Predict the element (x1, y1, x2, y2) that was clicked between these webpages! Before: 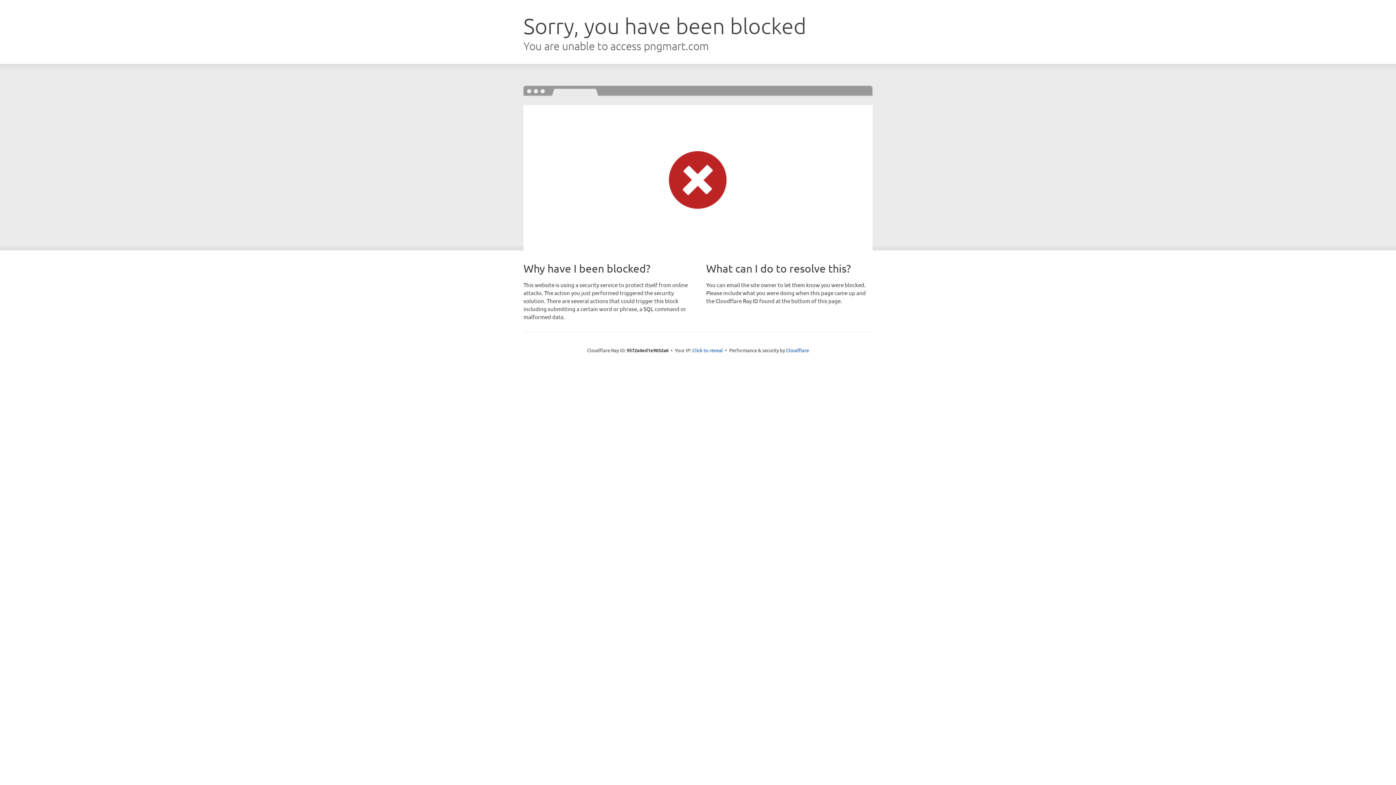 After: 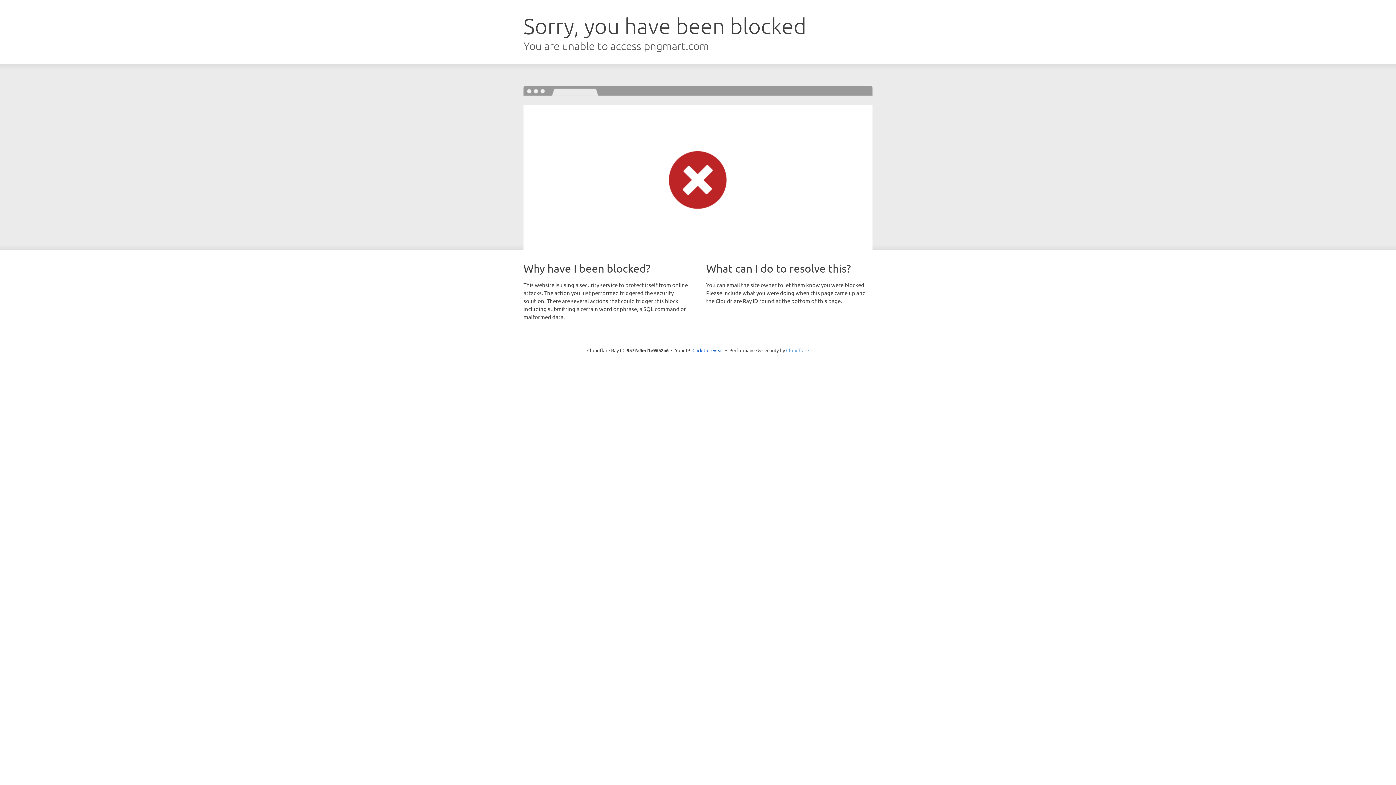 Action: bbox: (786, 347, 809, 353) label: Cloudflare